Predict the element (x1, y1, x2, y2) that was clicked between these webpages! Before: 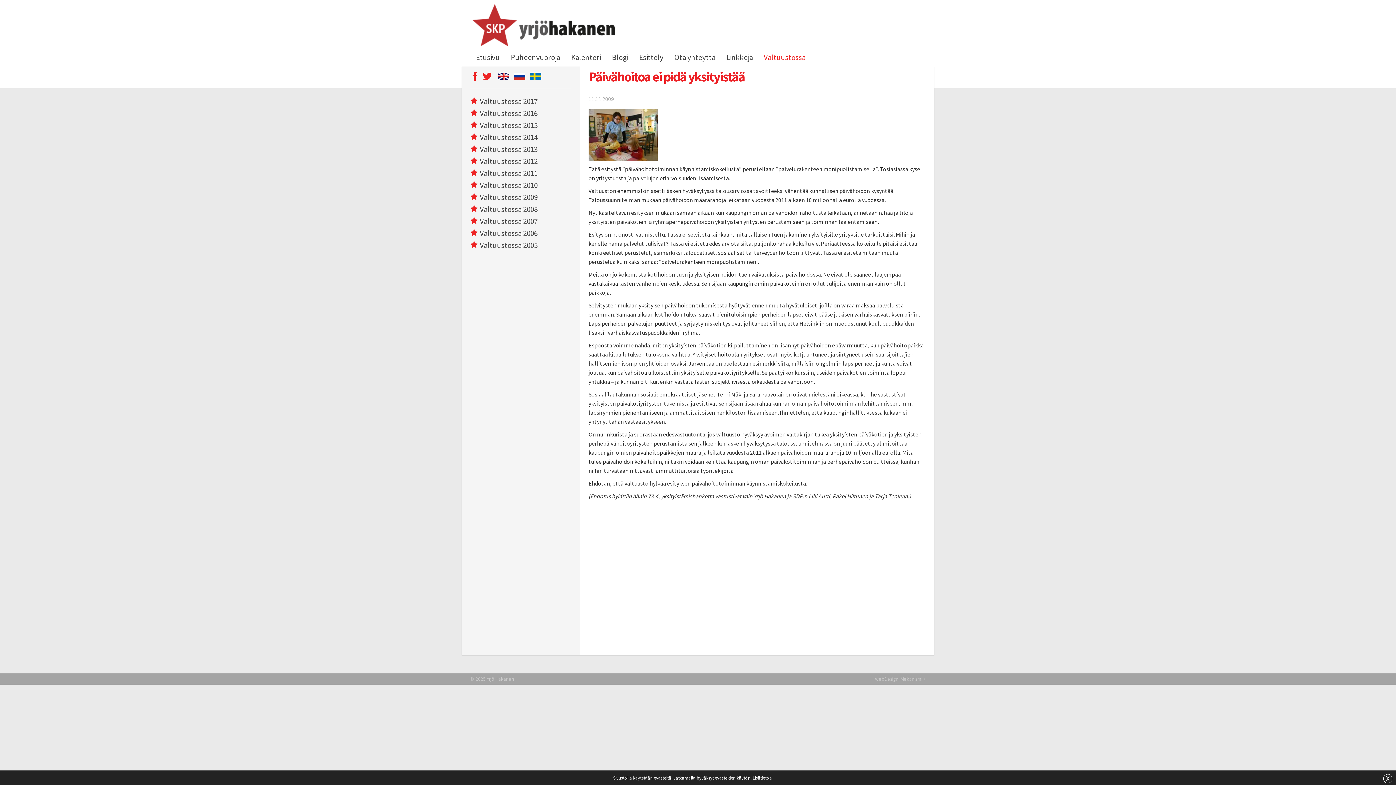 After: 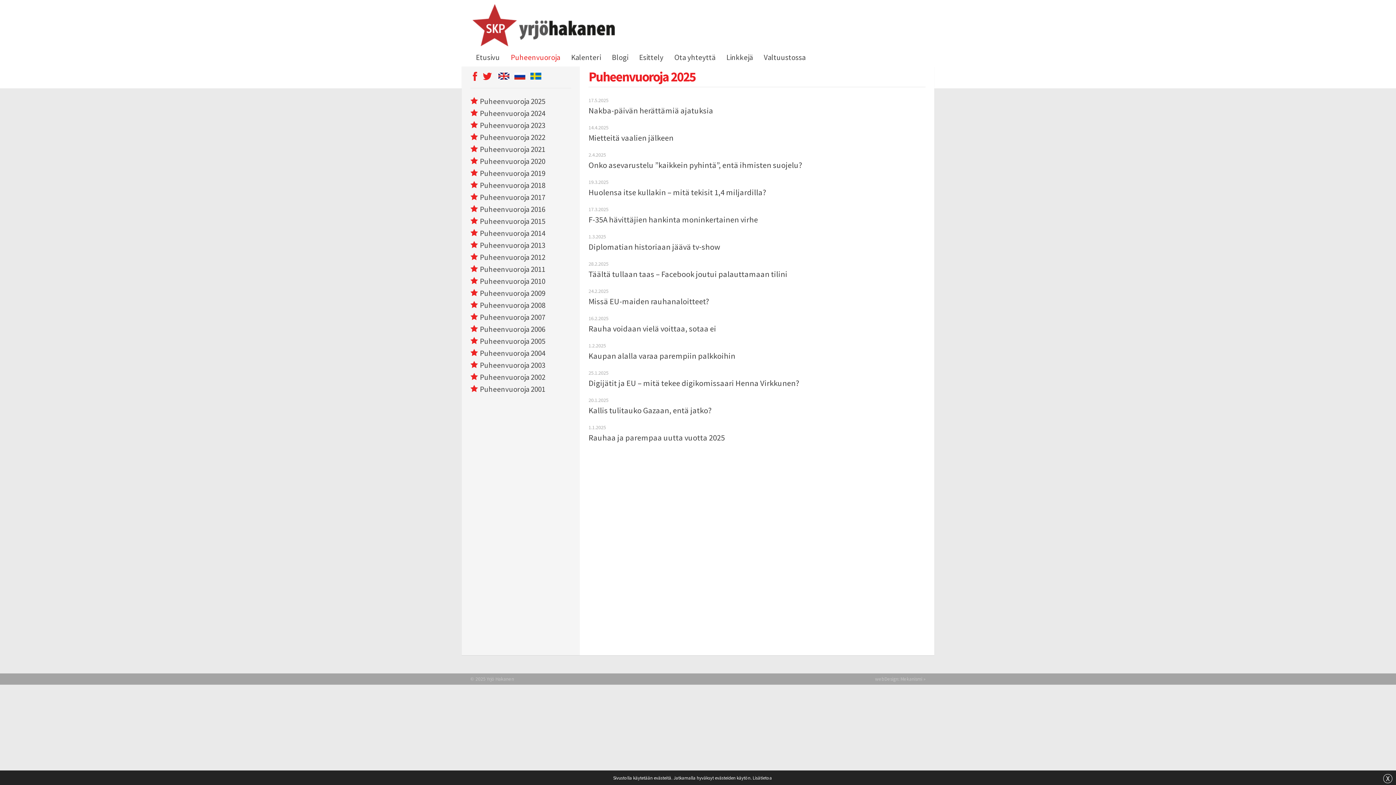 Action: label: Puheenvuoroja bbox: (506, 50, 564, 64)